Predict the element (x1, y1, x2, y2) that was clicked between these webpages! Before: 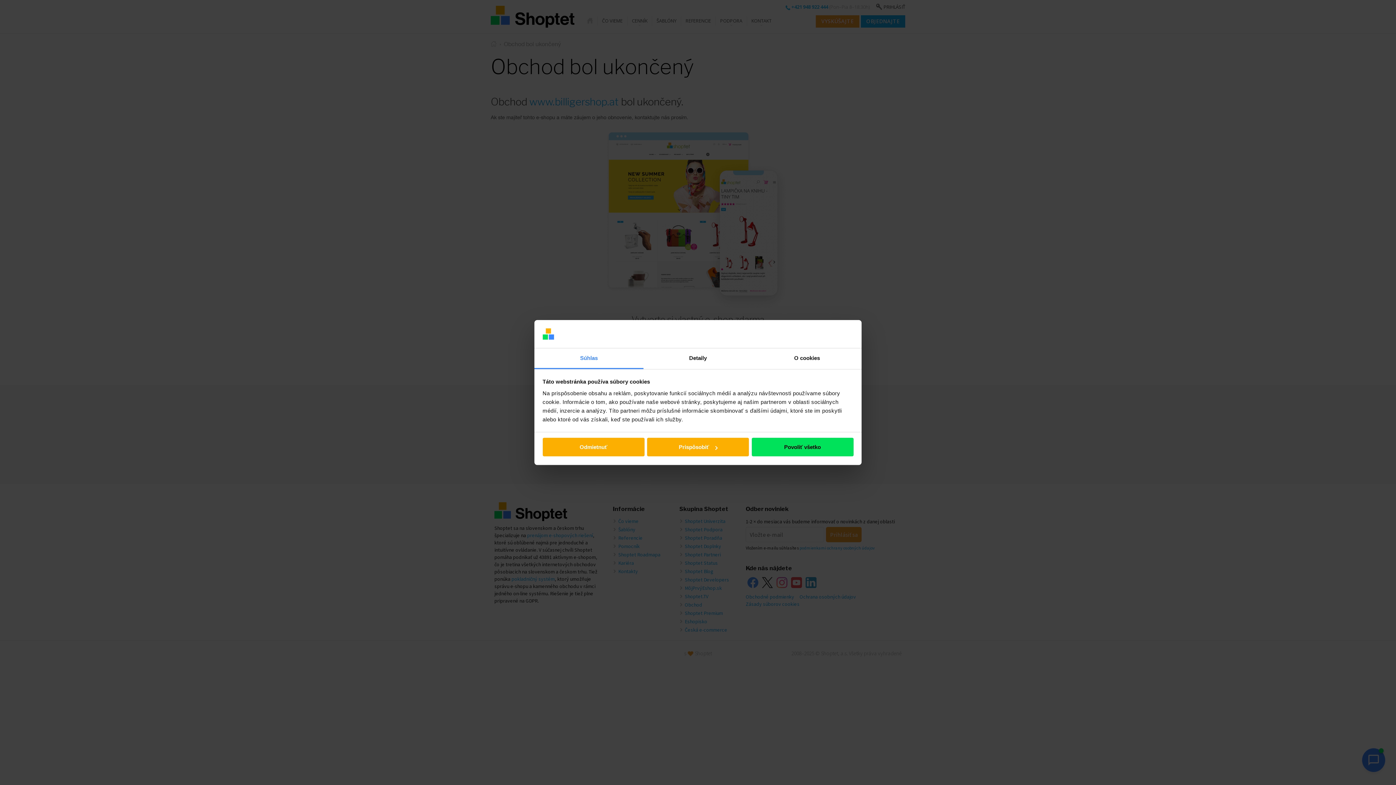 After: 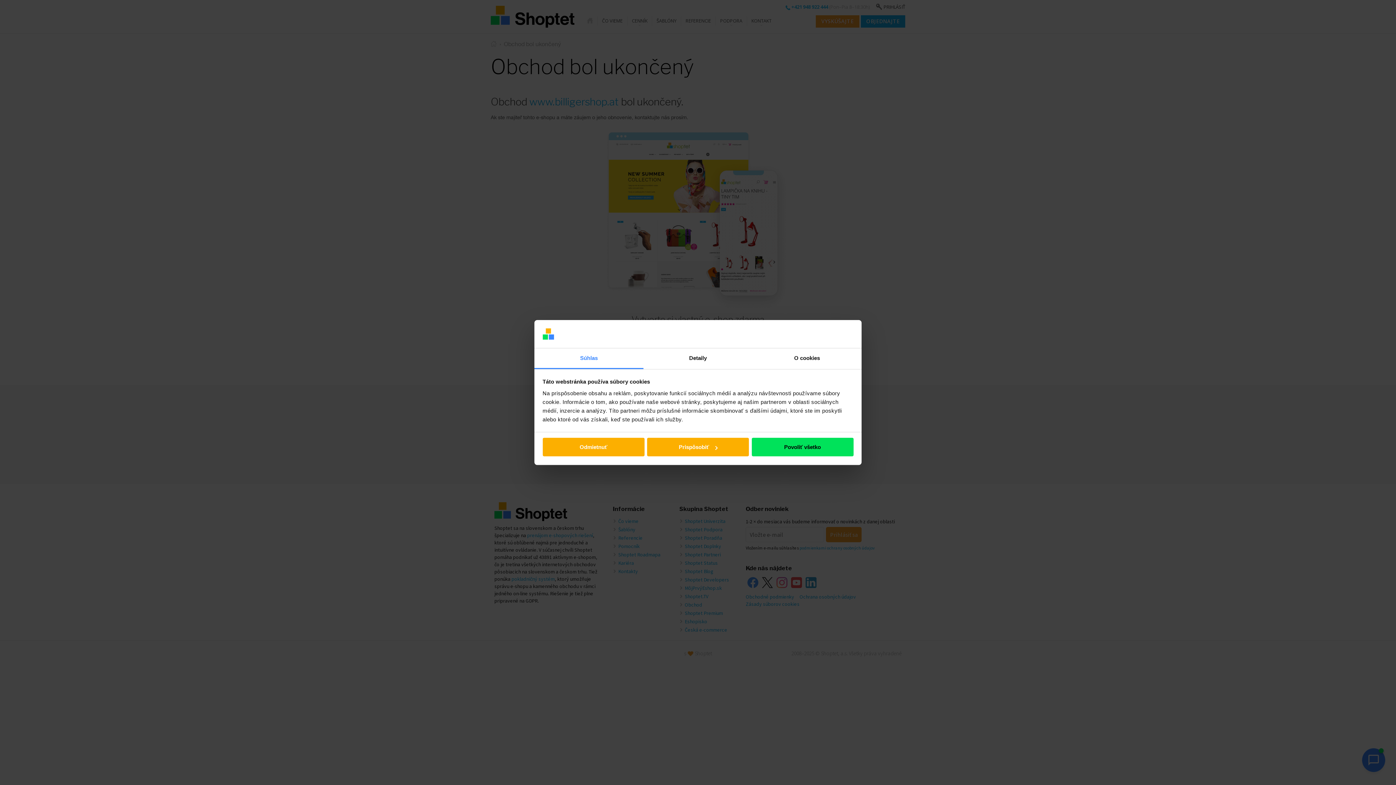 Action: bbox: (534, 348, 643, 369) label: Súhlas